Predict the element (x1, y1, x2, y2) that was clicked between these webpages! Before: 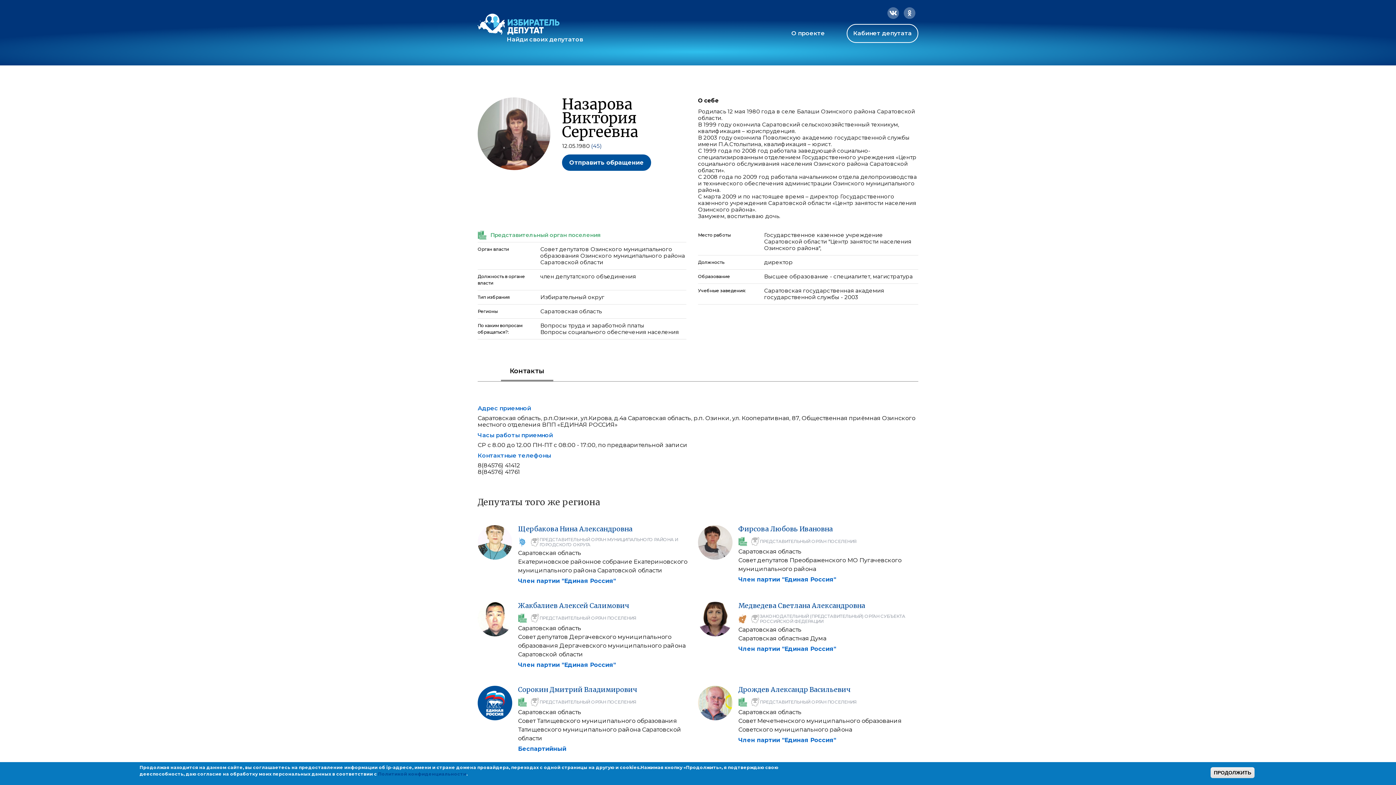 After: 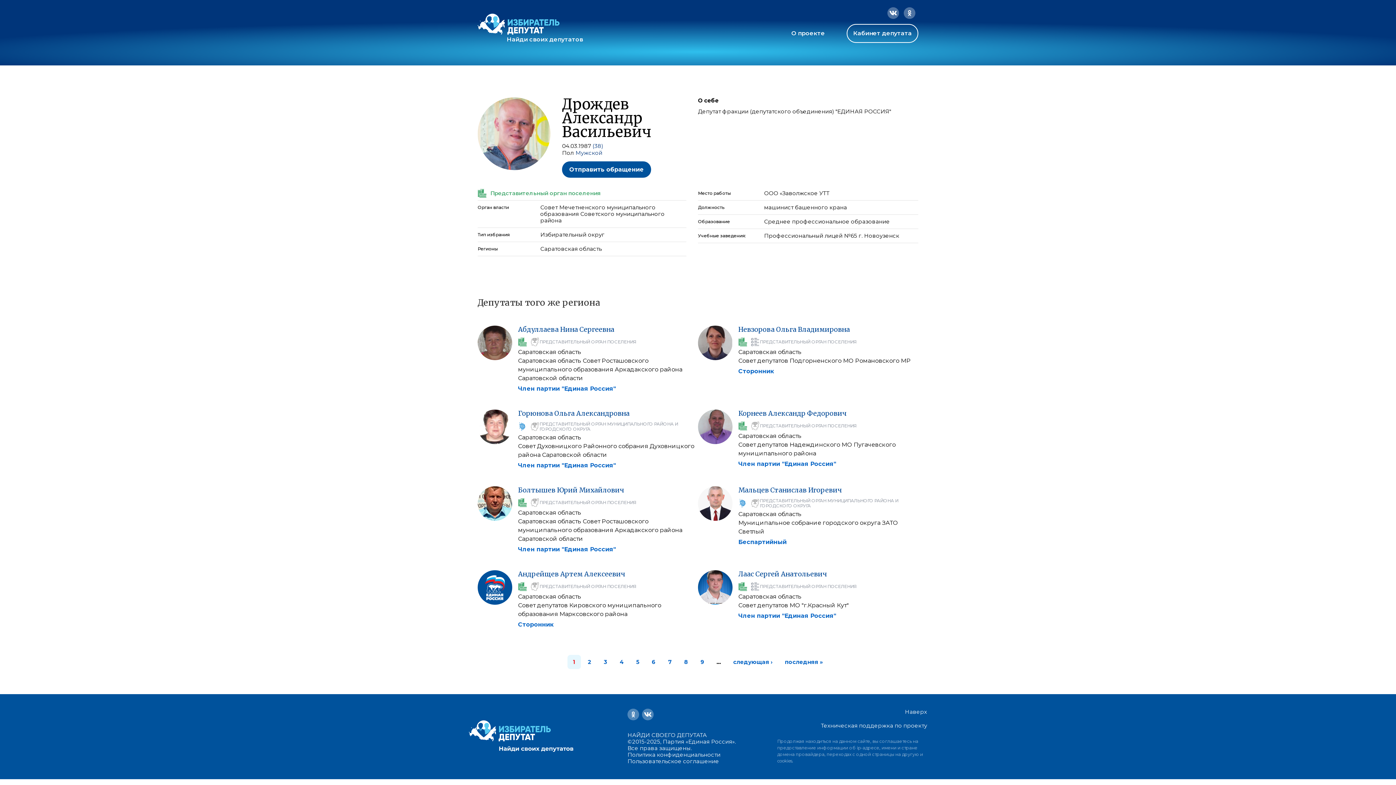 Action: bbox: (738, 685, 850, 694) label: Дрождев Александр Васильевич